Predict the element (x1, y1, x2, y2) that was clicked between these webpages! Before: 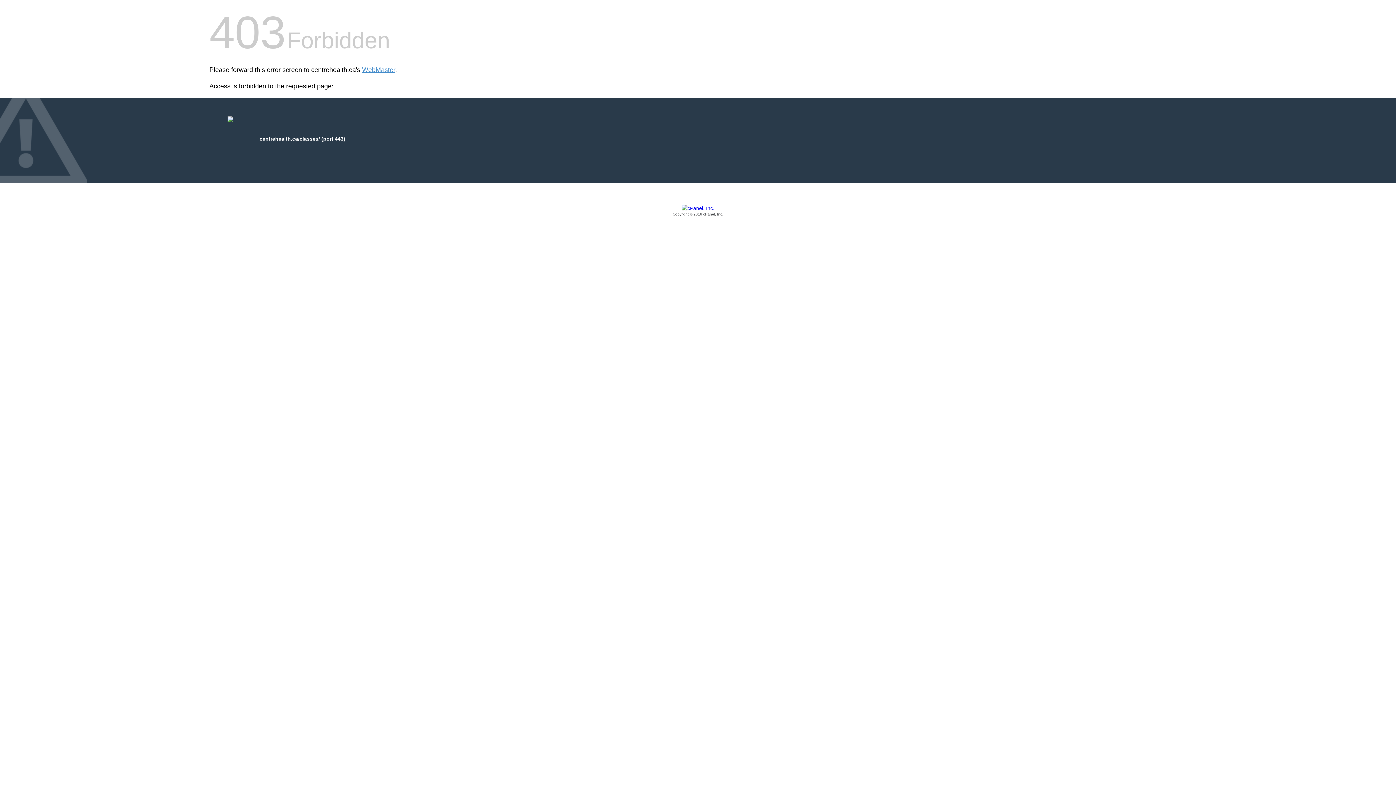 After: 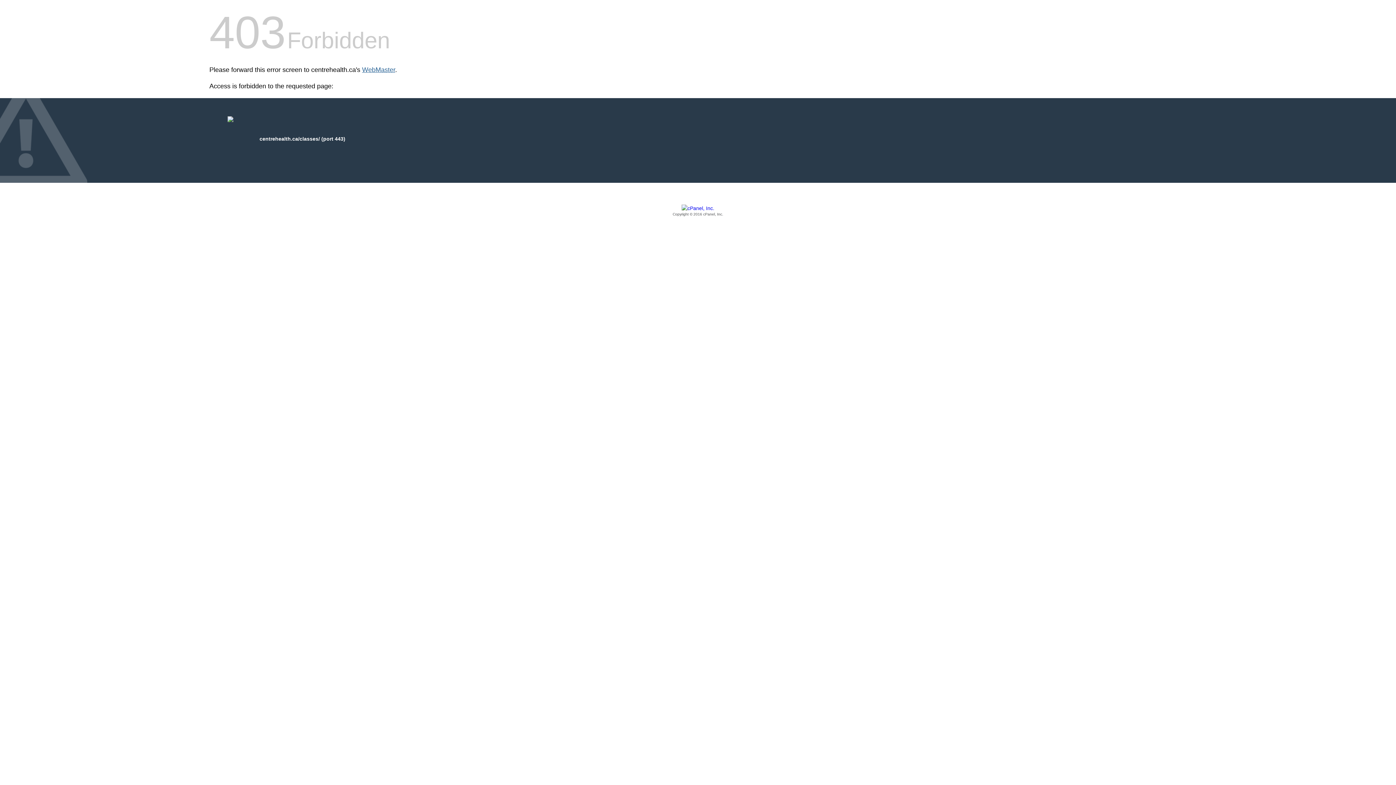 Action: label: WebMaster bbox: (362, 66, 395, 73)